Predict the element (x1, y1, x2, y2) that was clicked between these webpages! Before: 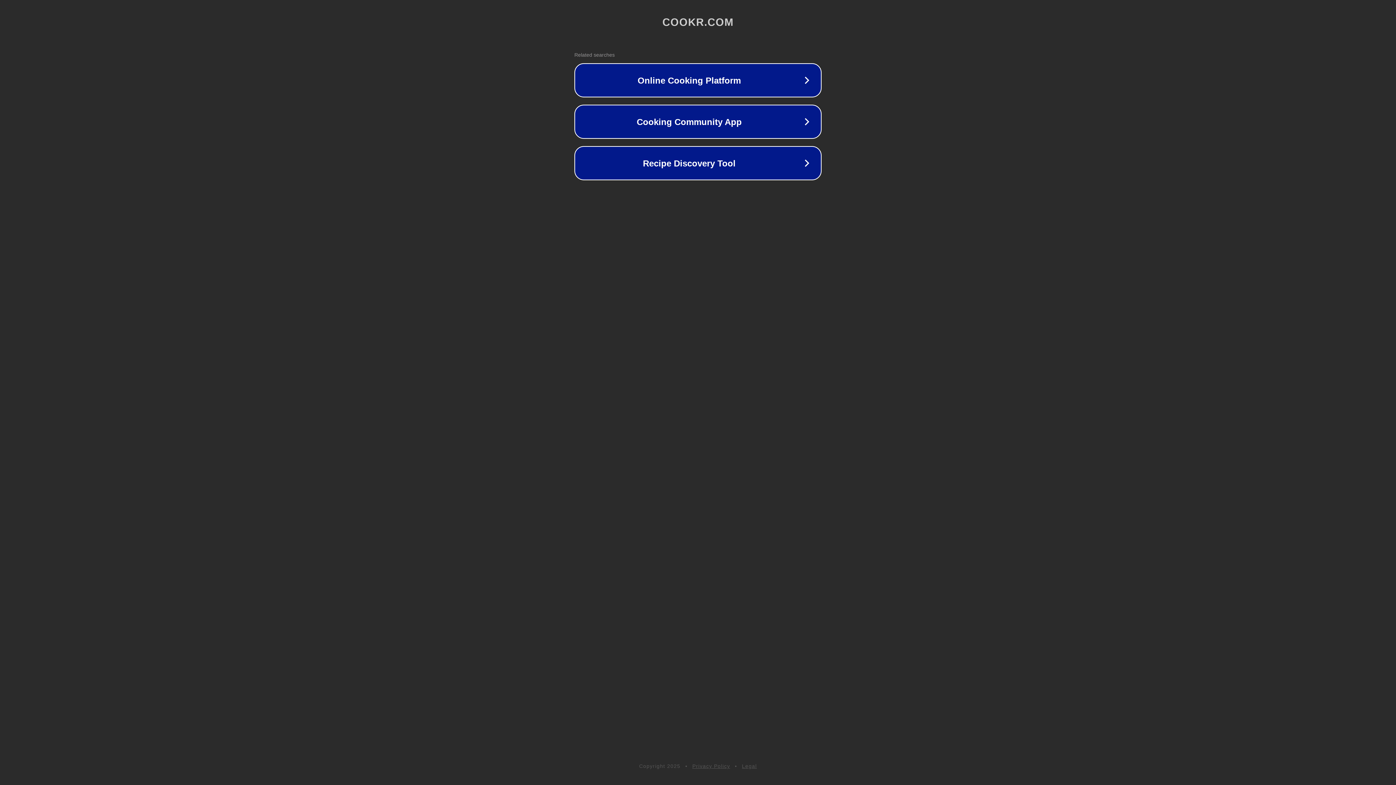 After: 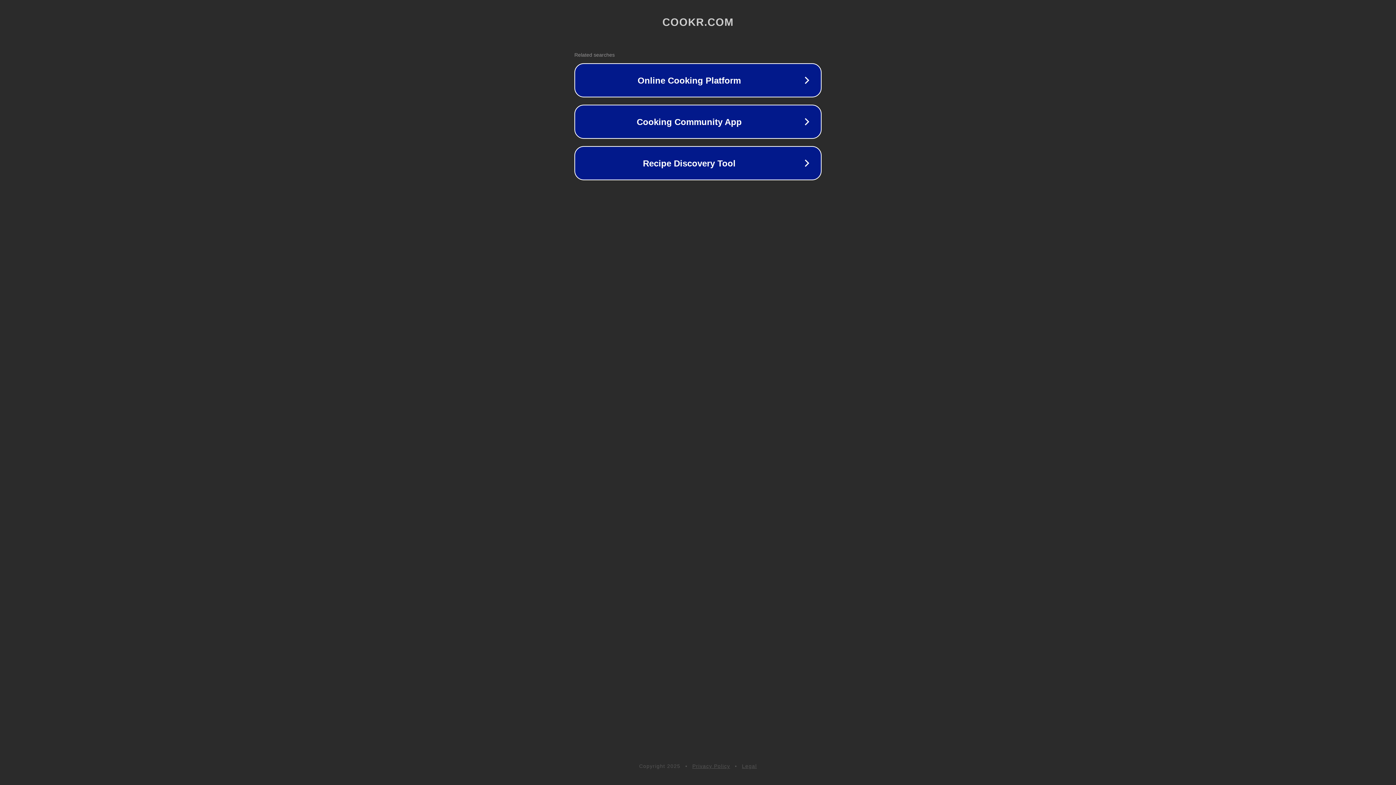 Action: label: Privacy Policy bbox: (692, 763, 730, 769)